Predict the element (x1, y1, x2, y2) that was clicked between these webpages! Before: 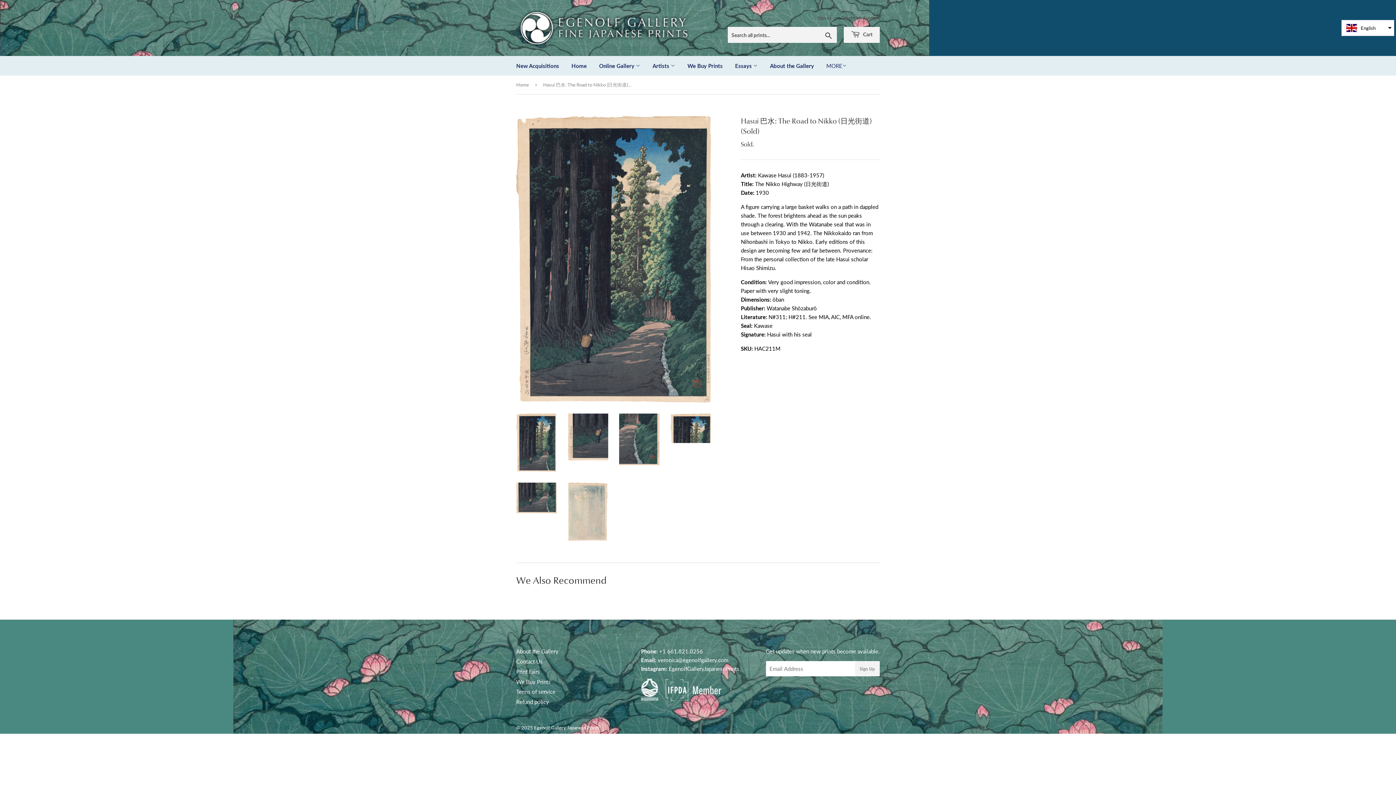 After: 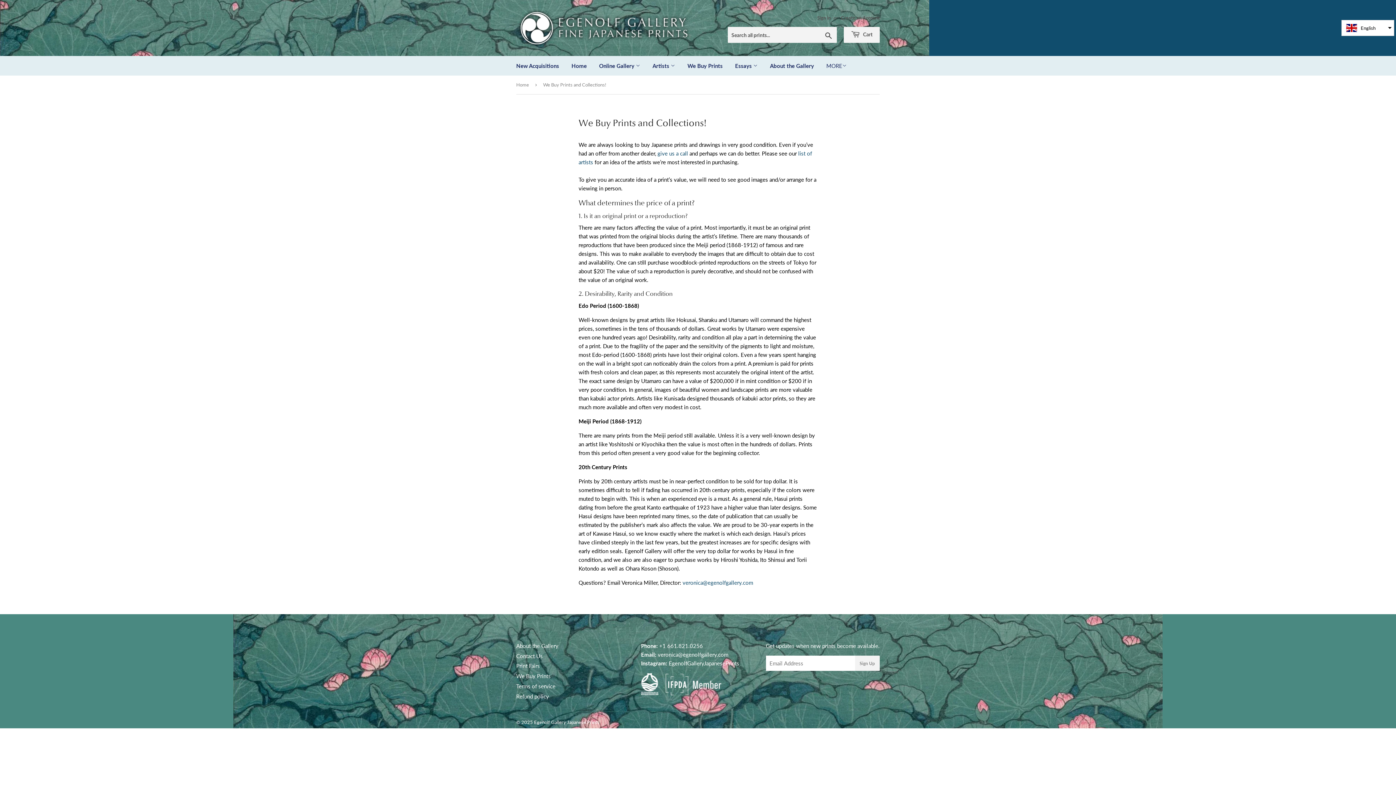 Action: bbox: (682, 56, 728, 75) label: We Buy Prints